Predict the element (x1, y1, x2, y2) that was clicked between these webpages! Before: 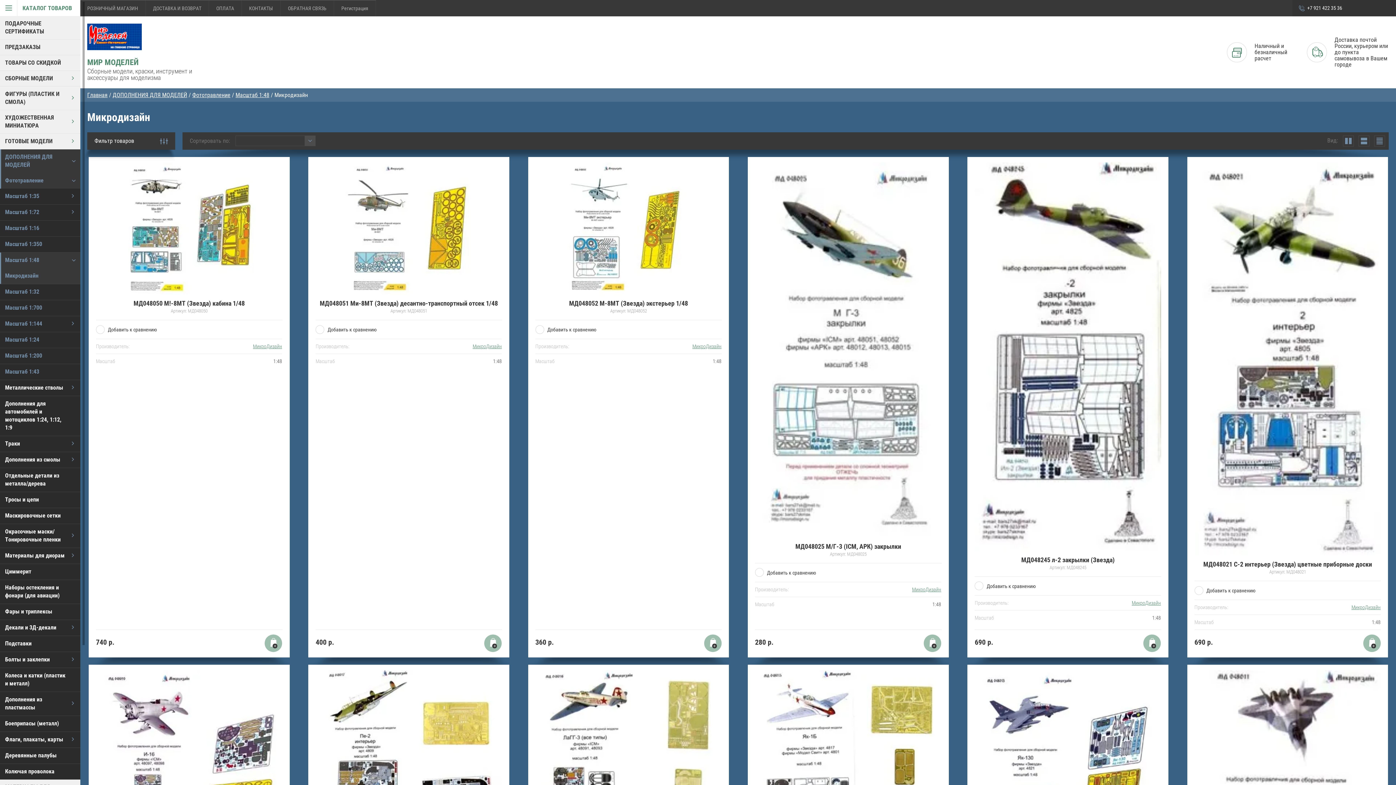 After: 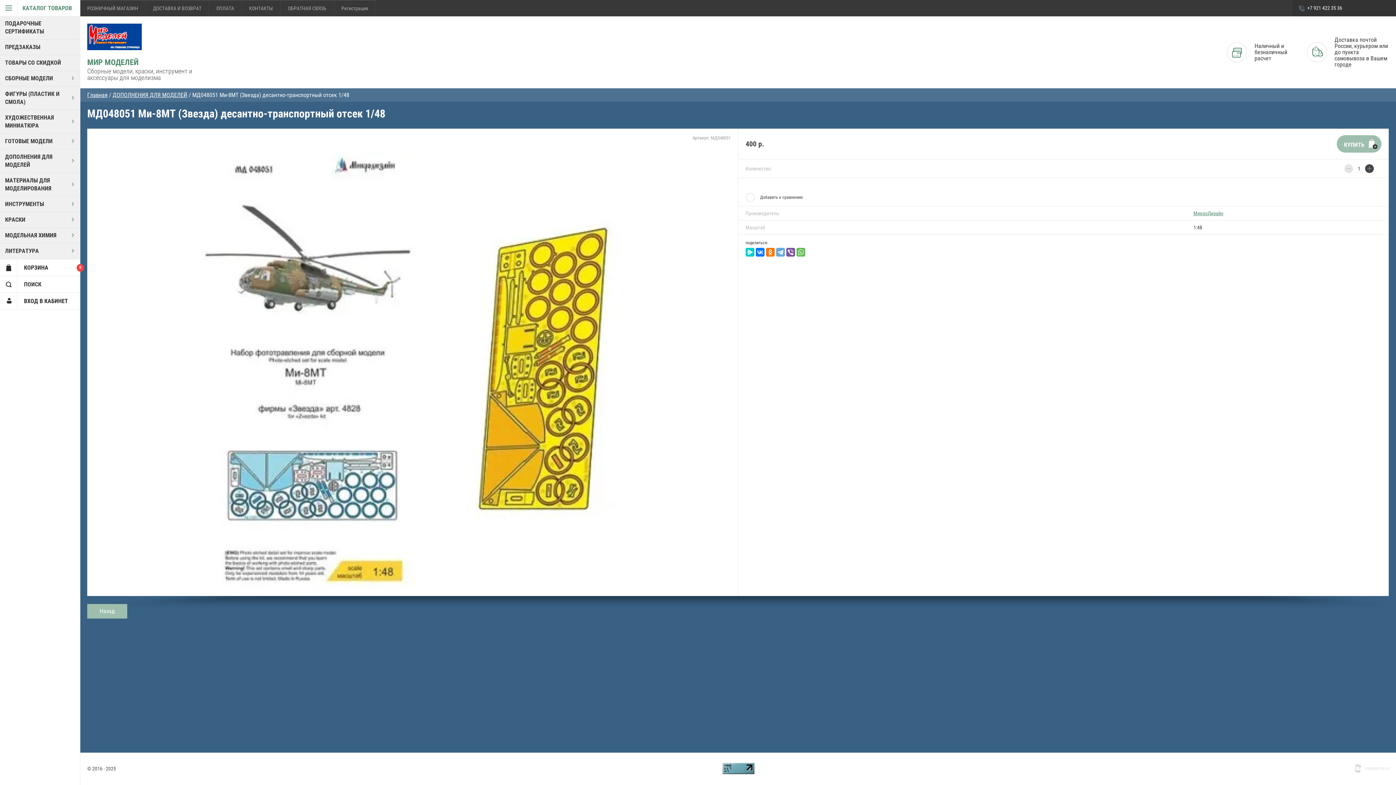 Action: bbox: (315, 162, 502, 294)